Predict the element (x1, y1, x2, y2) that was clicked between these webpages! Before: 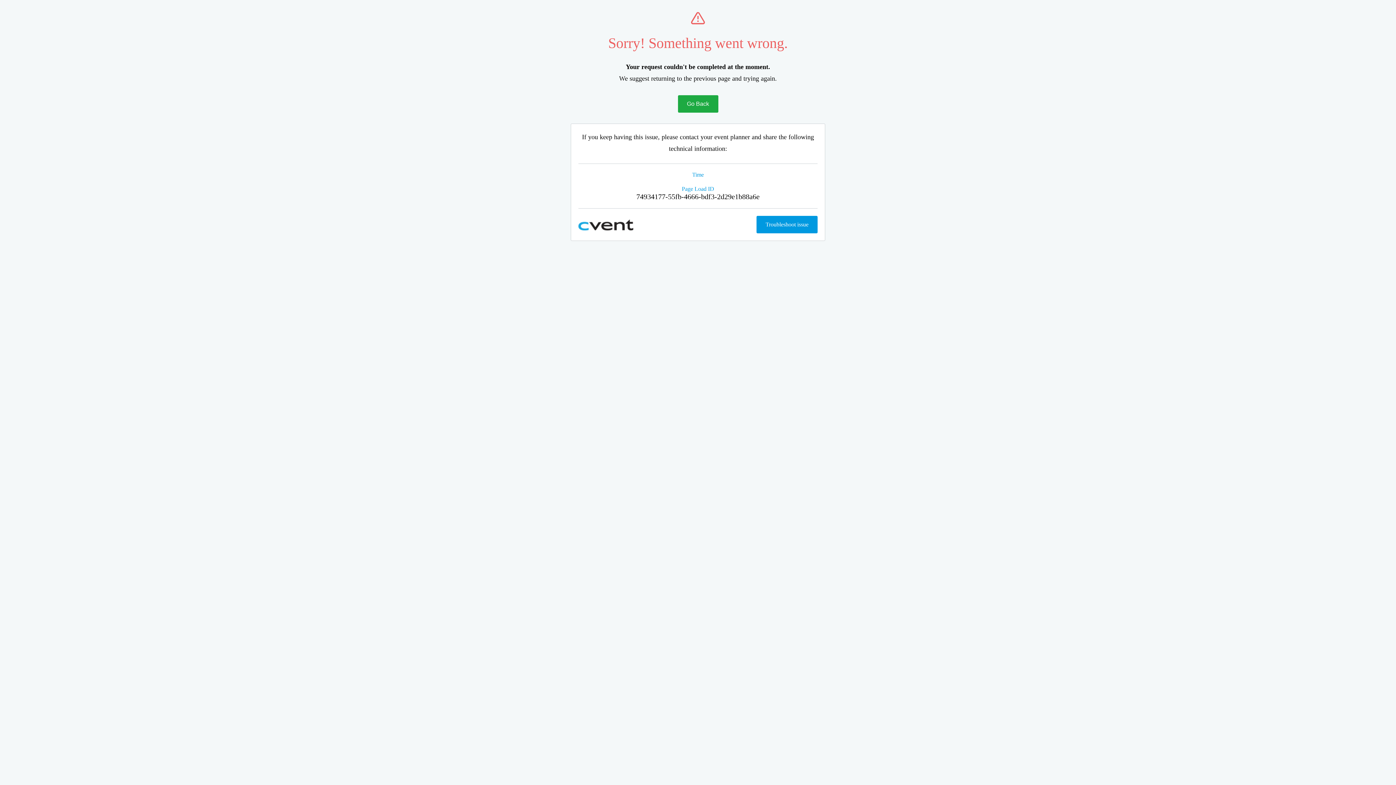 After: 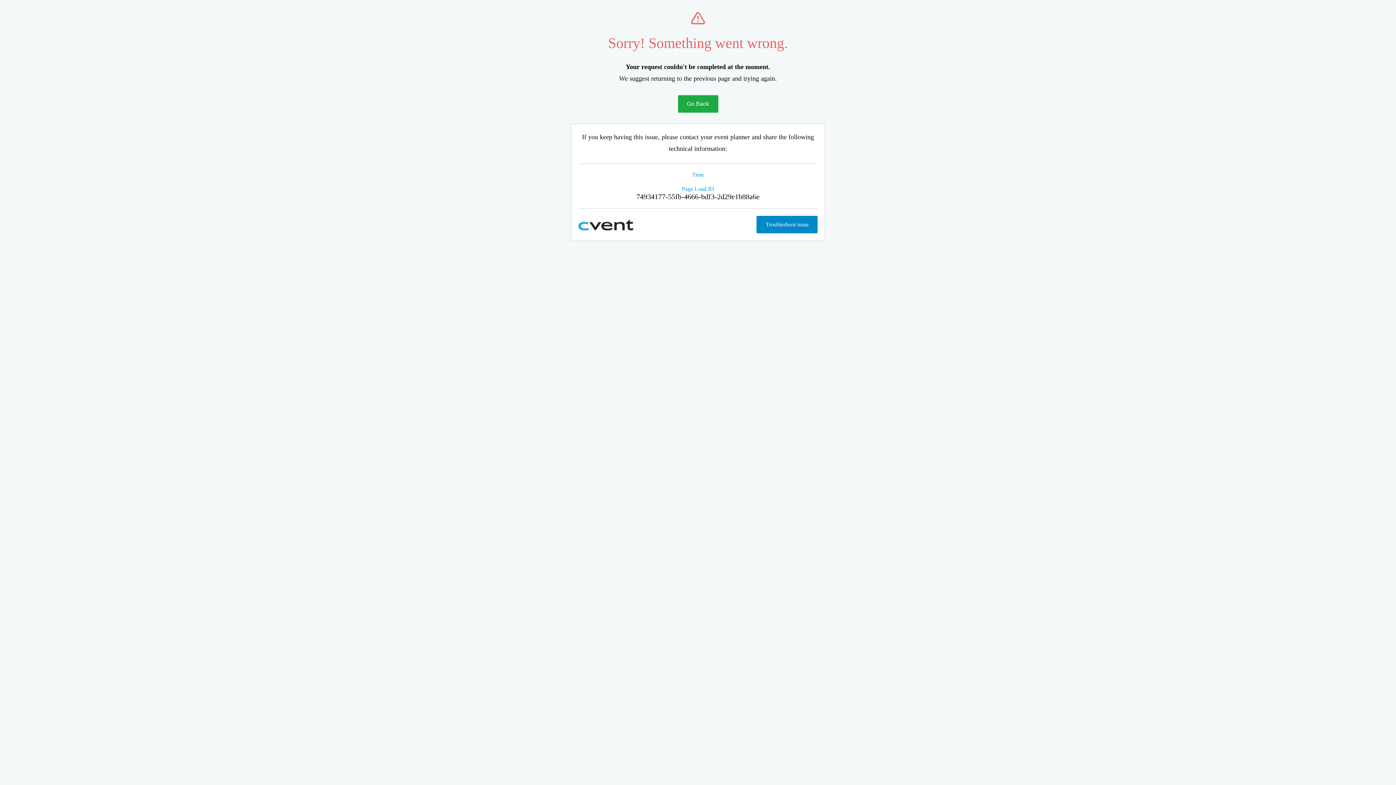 Action: bbox: (756, 216, 817, 233) label: Troubleshoot issue